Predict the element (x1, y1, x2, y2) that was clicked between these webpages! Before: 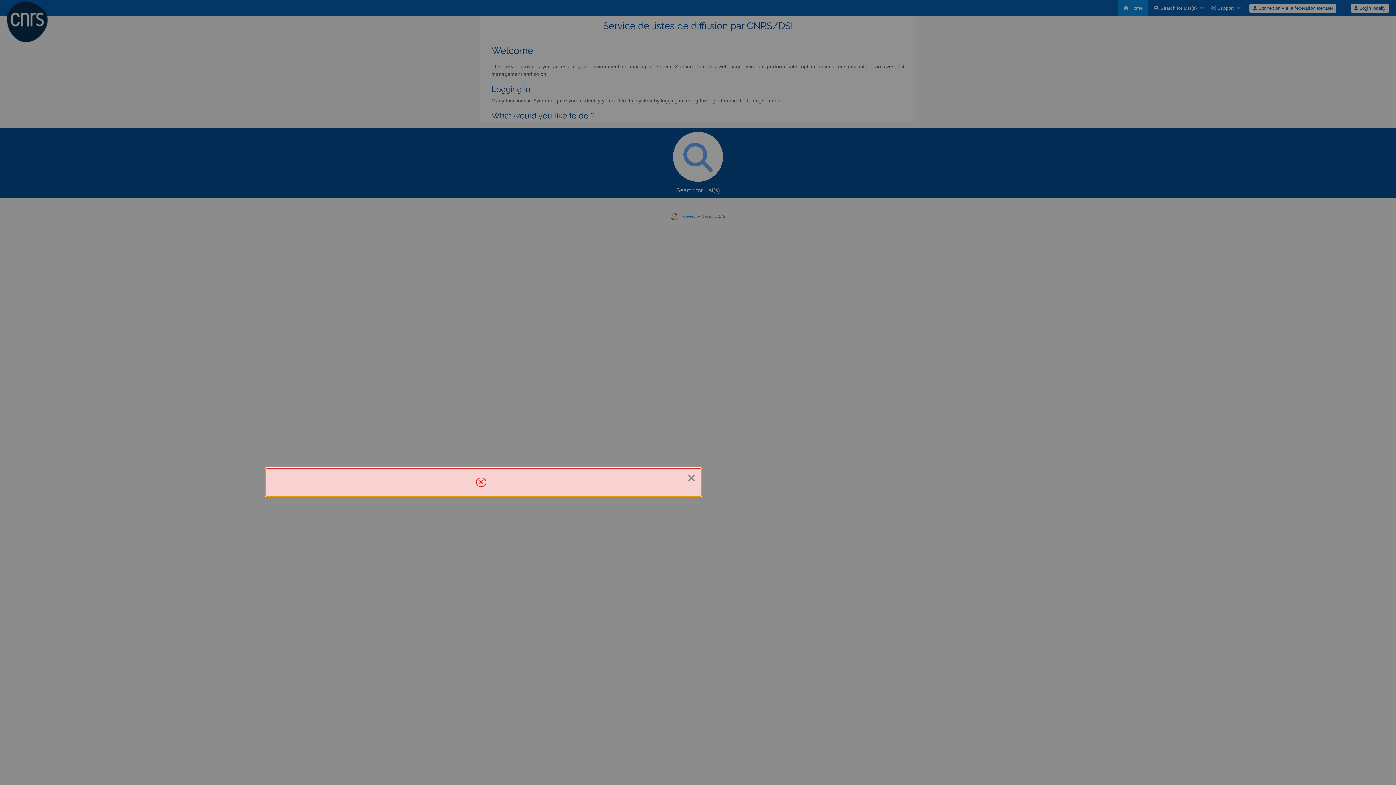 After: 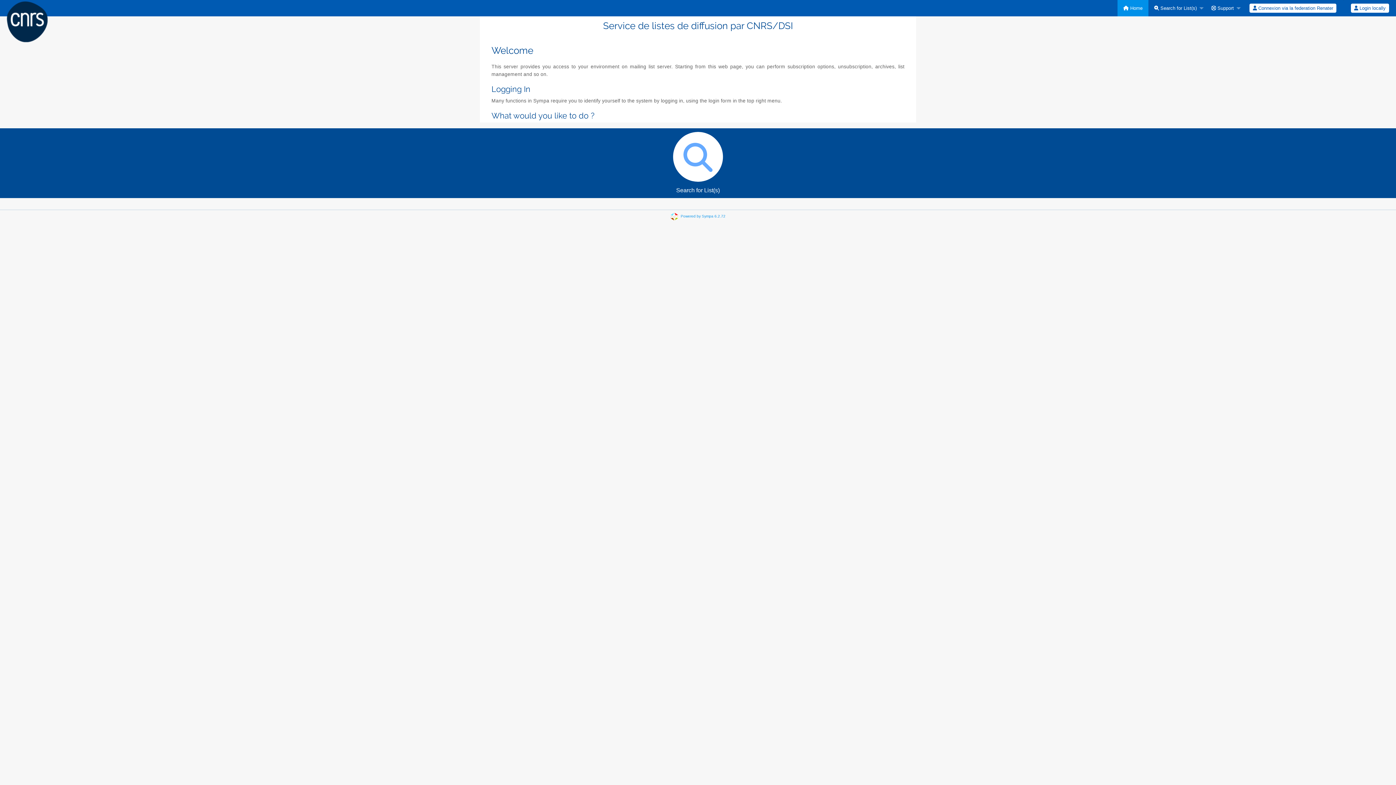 Action: label: Close bbox: (687, 471, 695, 485)